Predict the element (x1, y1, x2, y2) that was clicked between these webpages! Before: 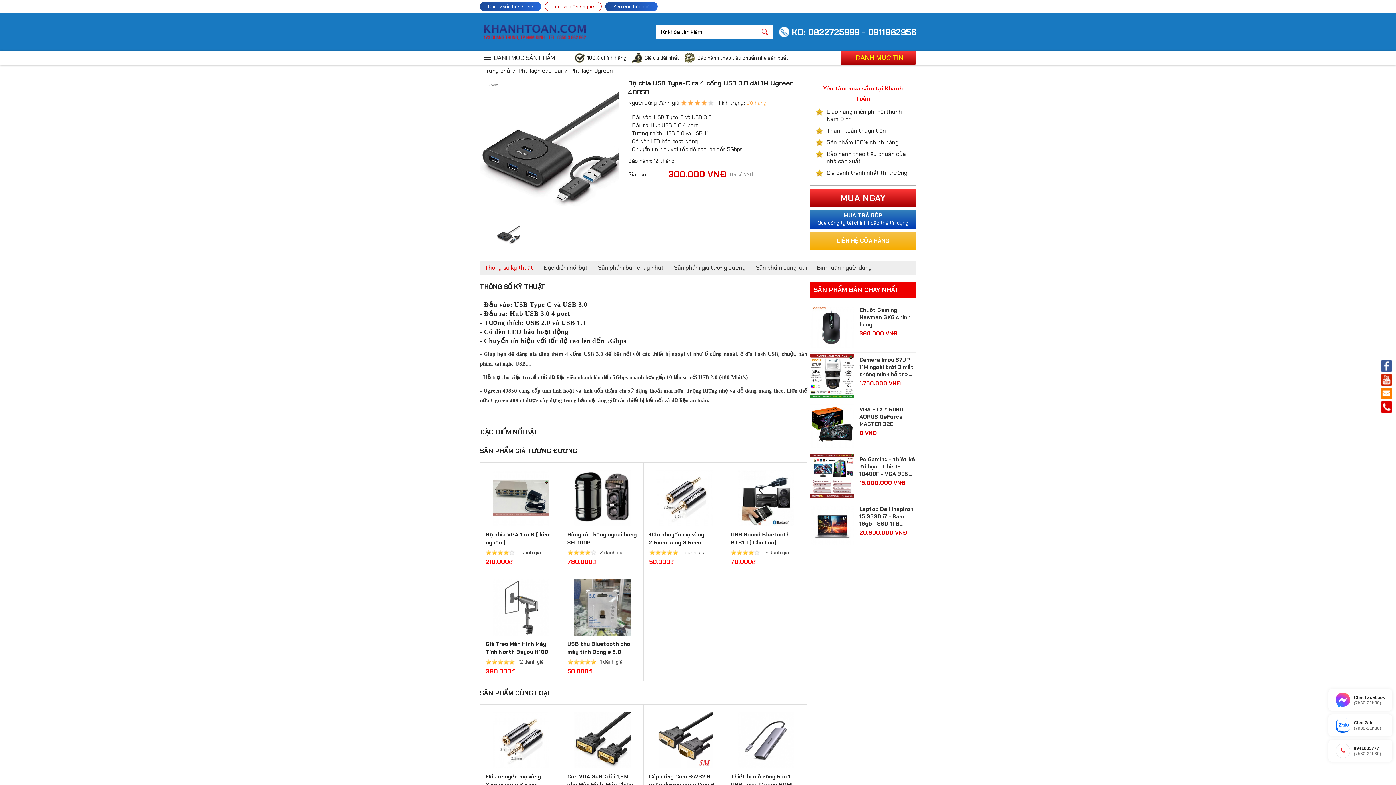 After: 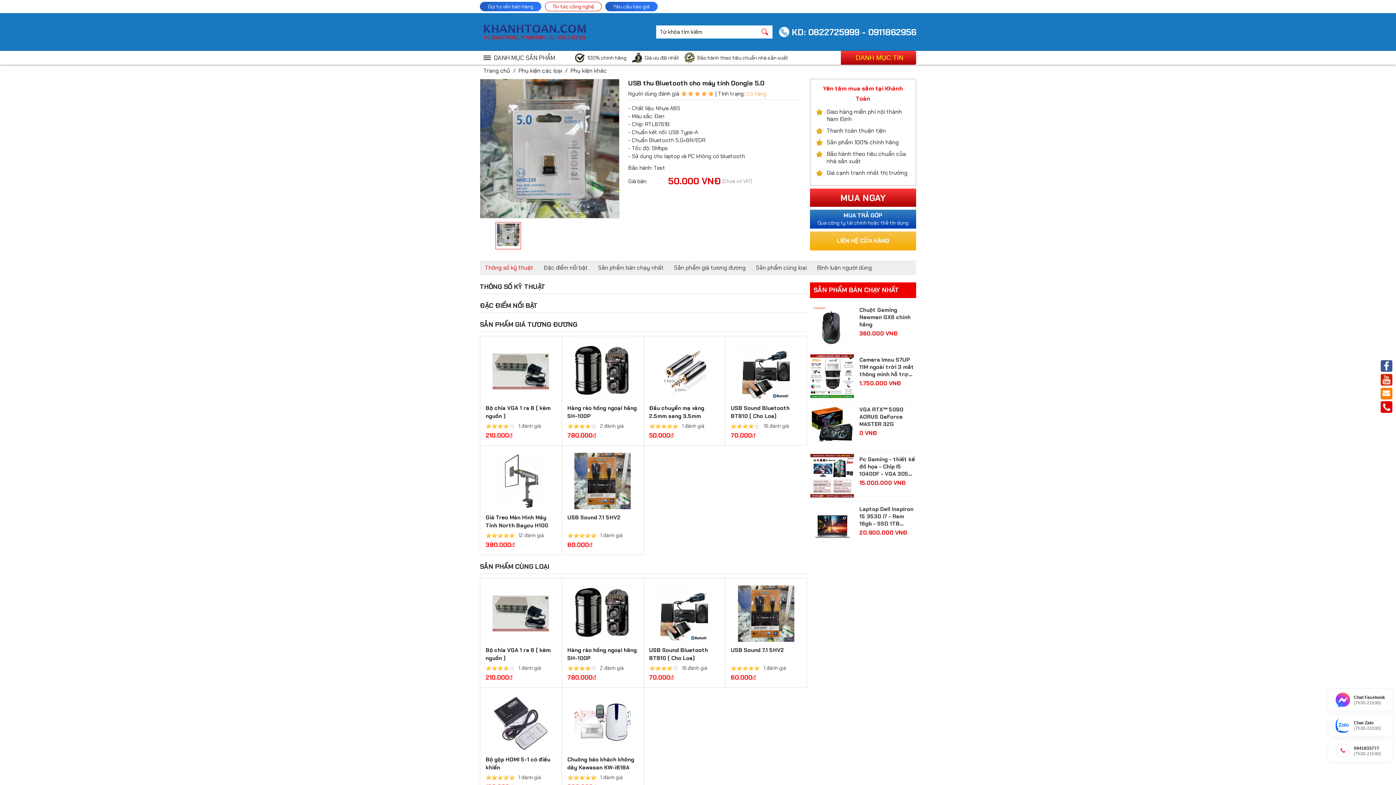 Action: bbox: (567, 579, 638, 636)